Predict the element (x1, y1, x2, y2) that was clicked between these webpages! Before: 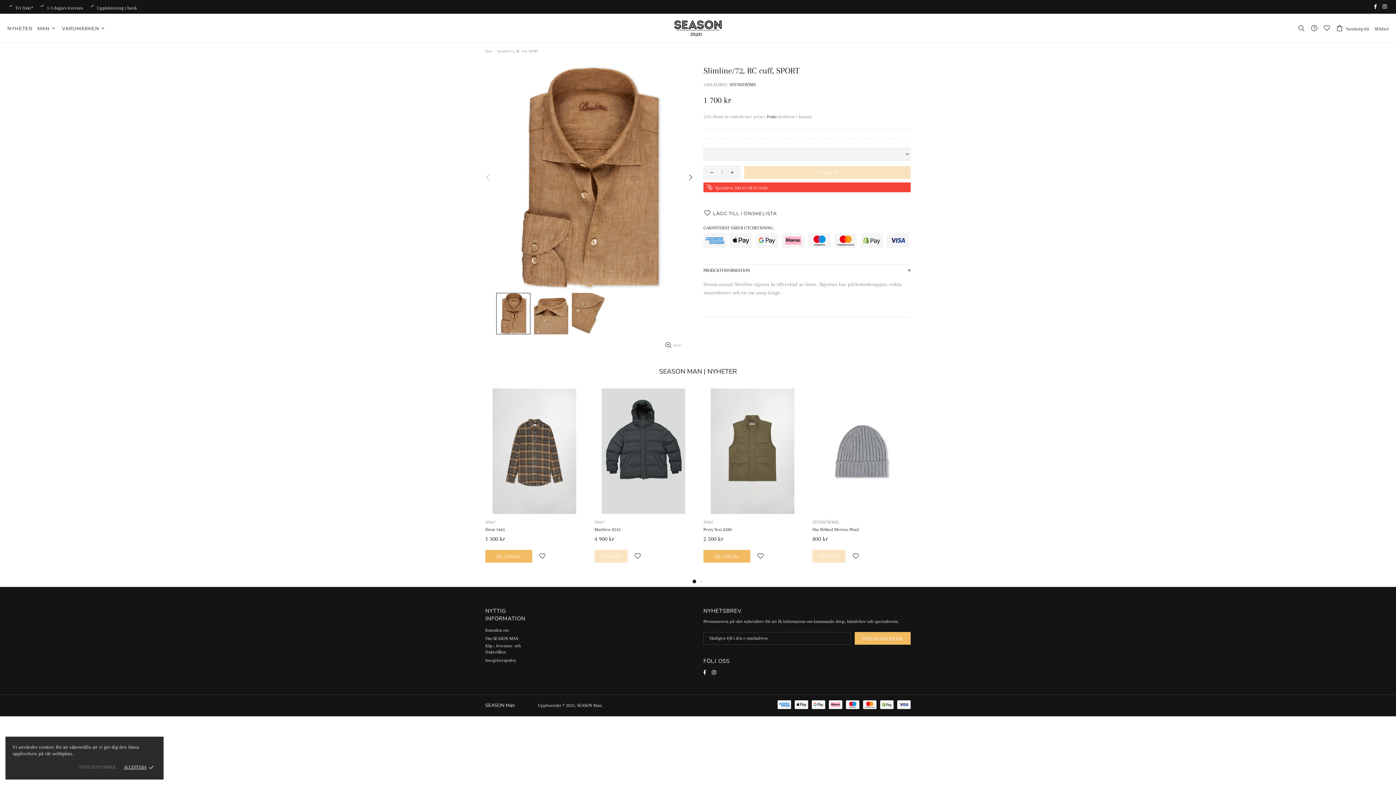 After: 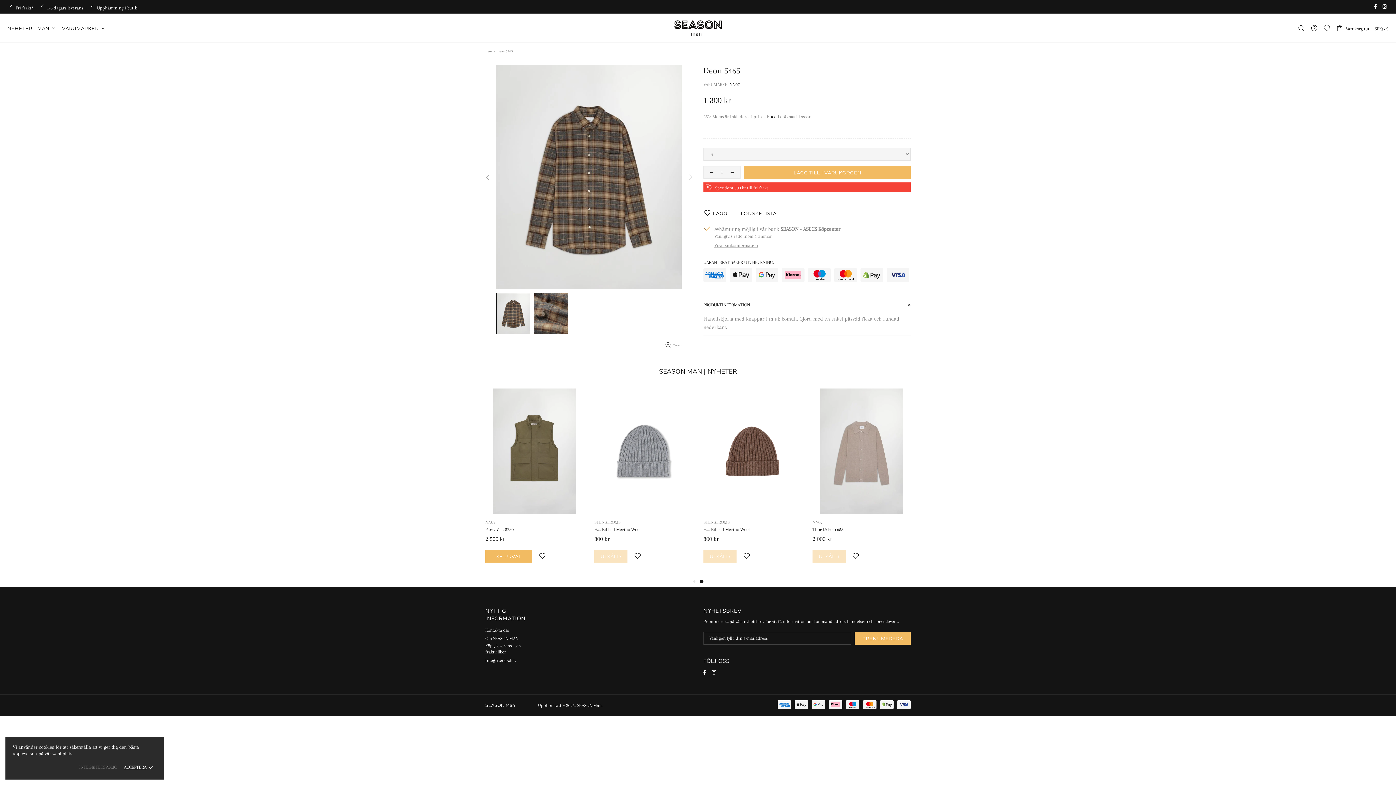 Action: bbox: (485, 527, 505, 533) label: Deon 5465